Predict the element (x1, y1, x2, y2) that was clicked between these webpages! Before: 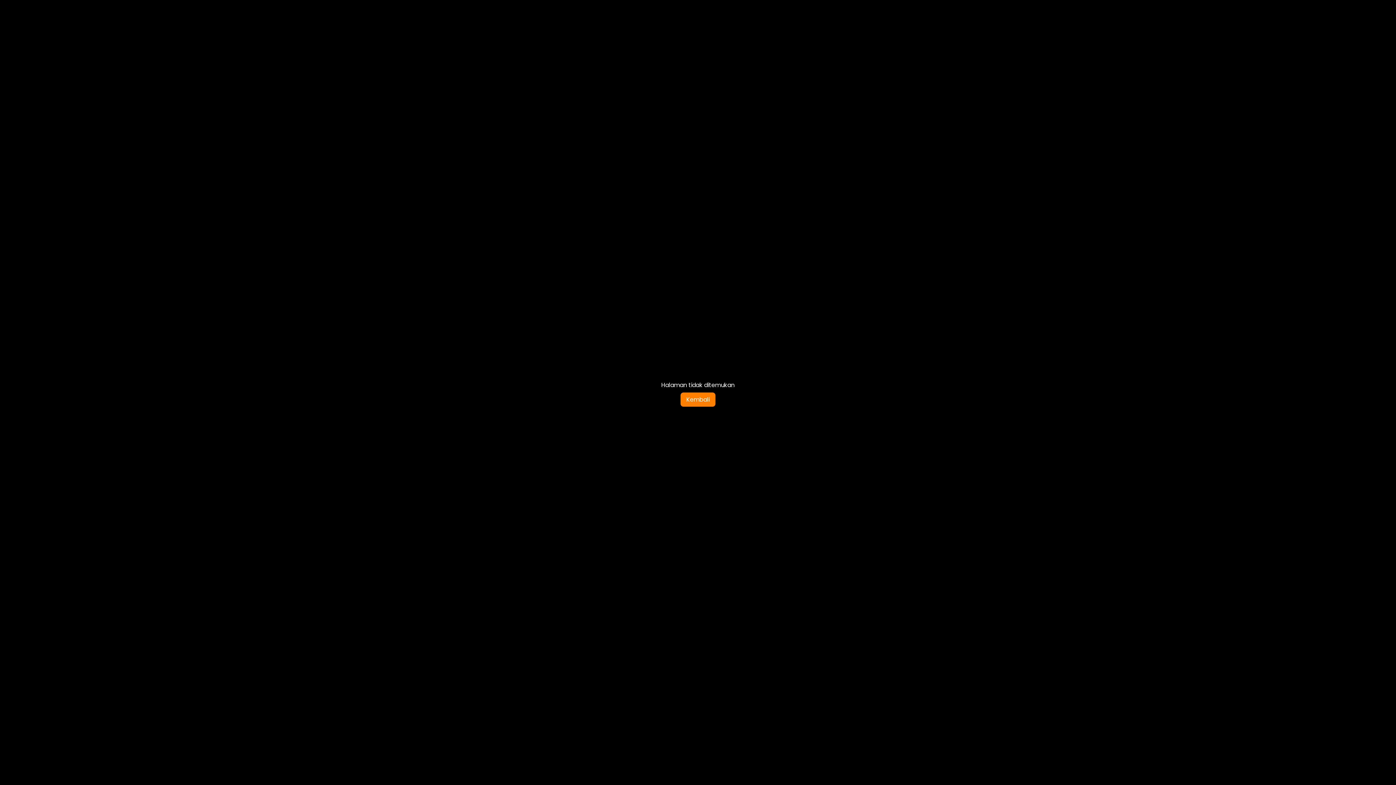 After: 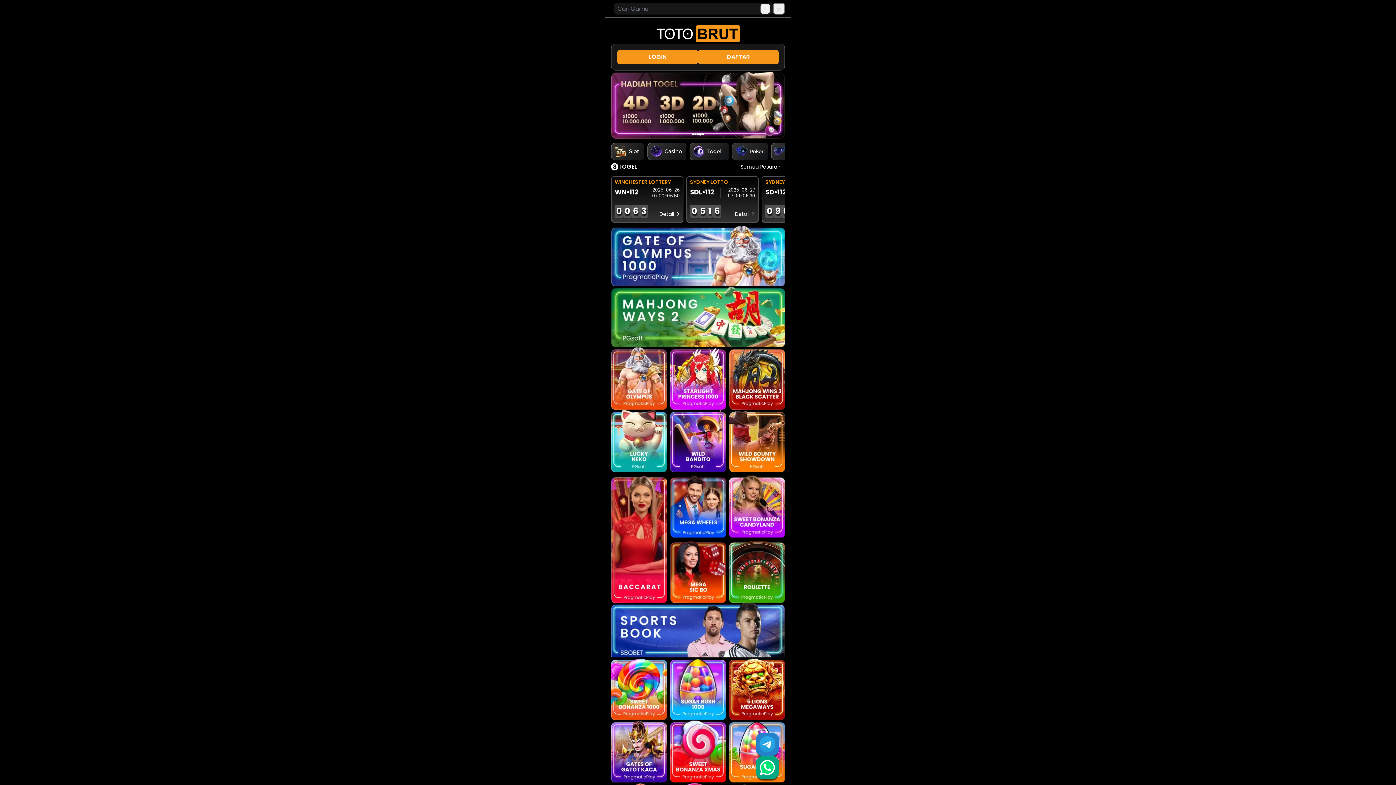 Action: label: Kembali bbox: (680, 392, 715, 406)